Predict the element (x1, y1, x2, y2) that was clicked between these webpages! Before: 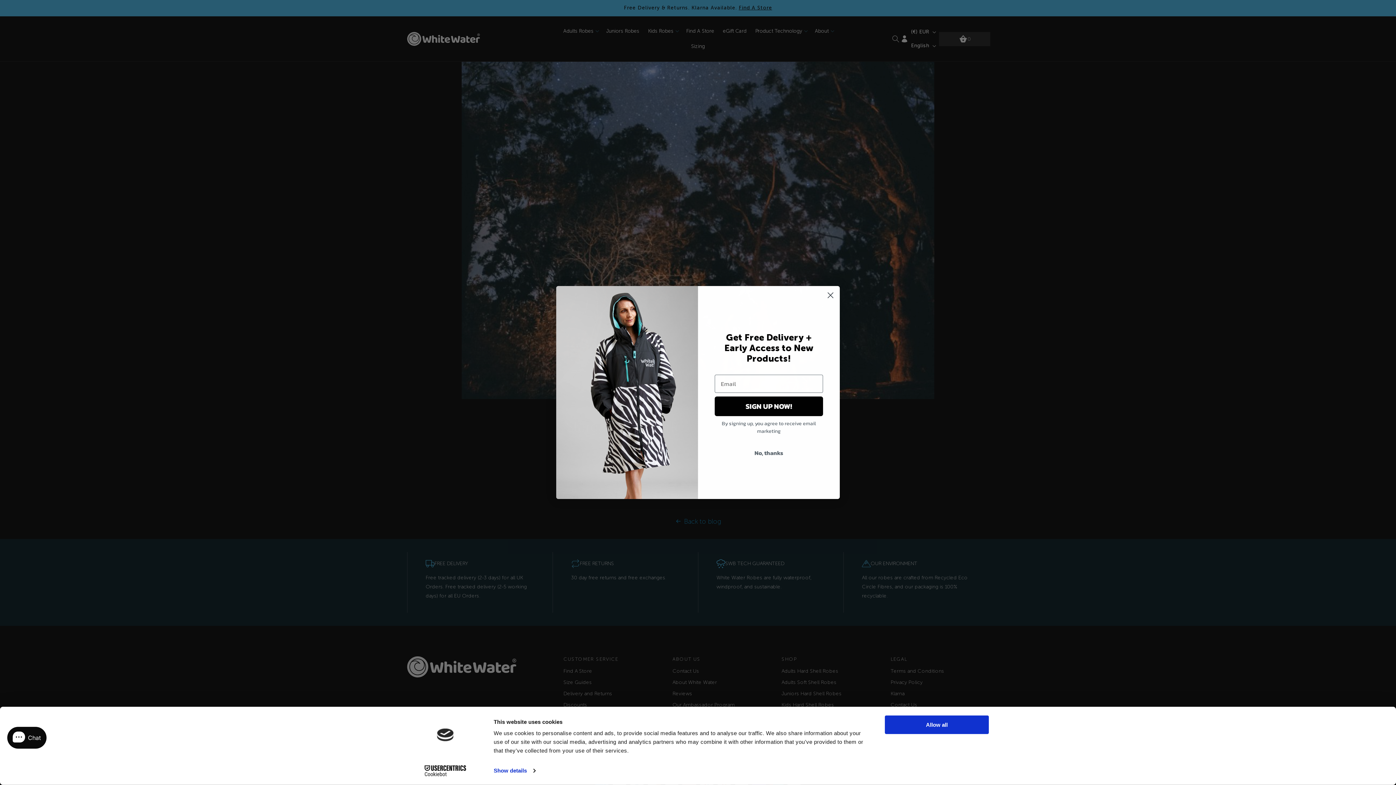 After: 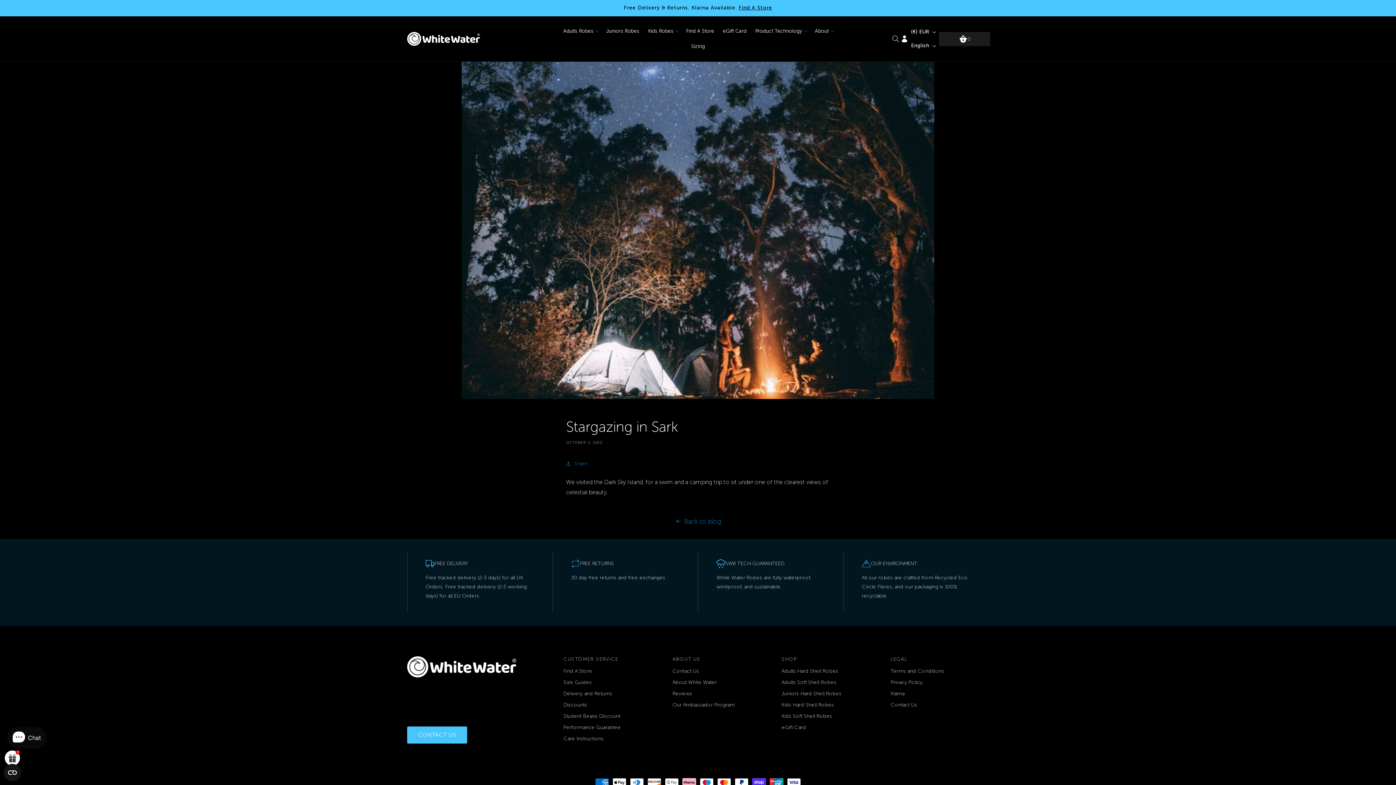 Action: bbox: (824, 289, 837, 301) label: Close dialog